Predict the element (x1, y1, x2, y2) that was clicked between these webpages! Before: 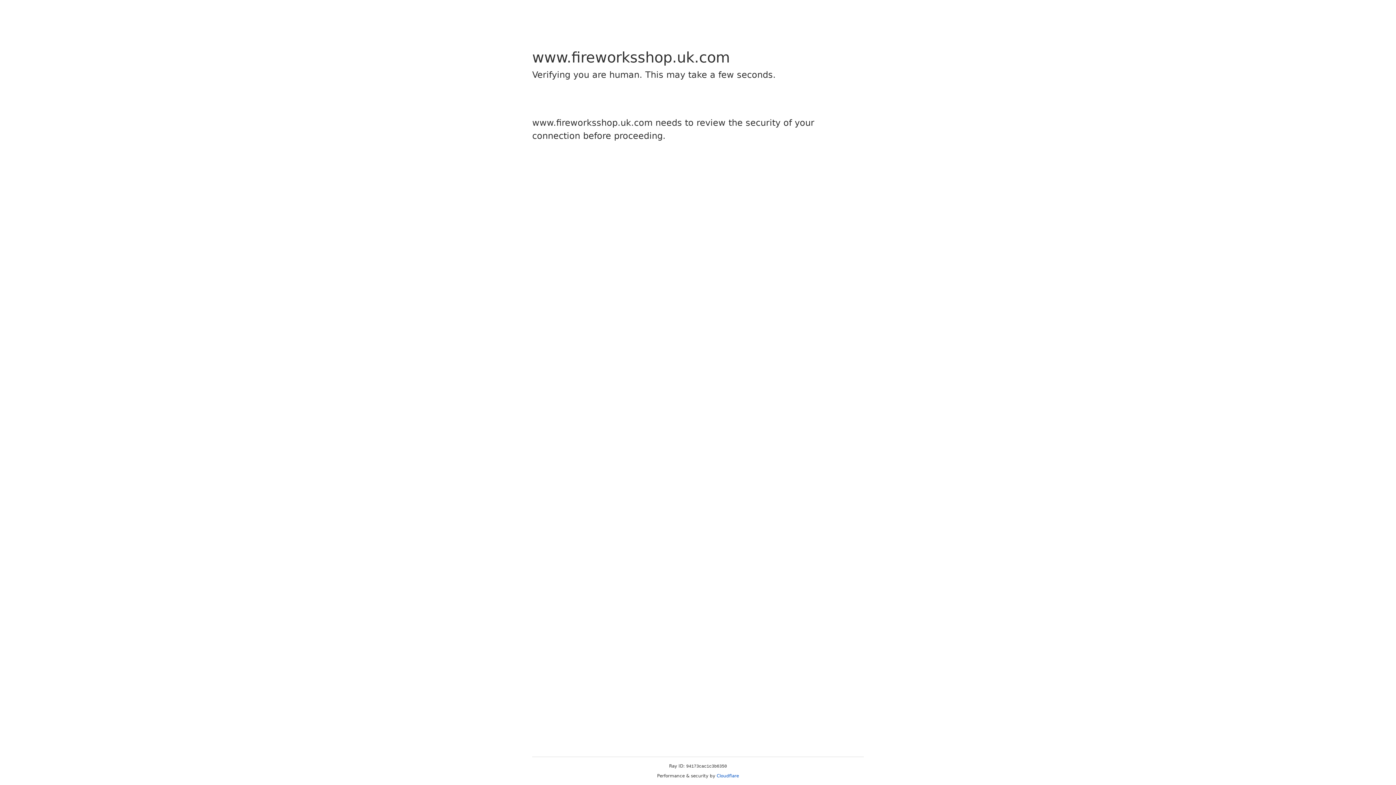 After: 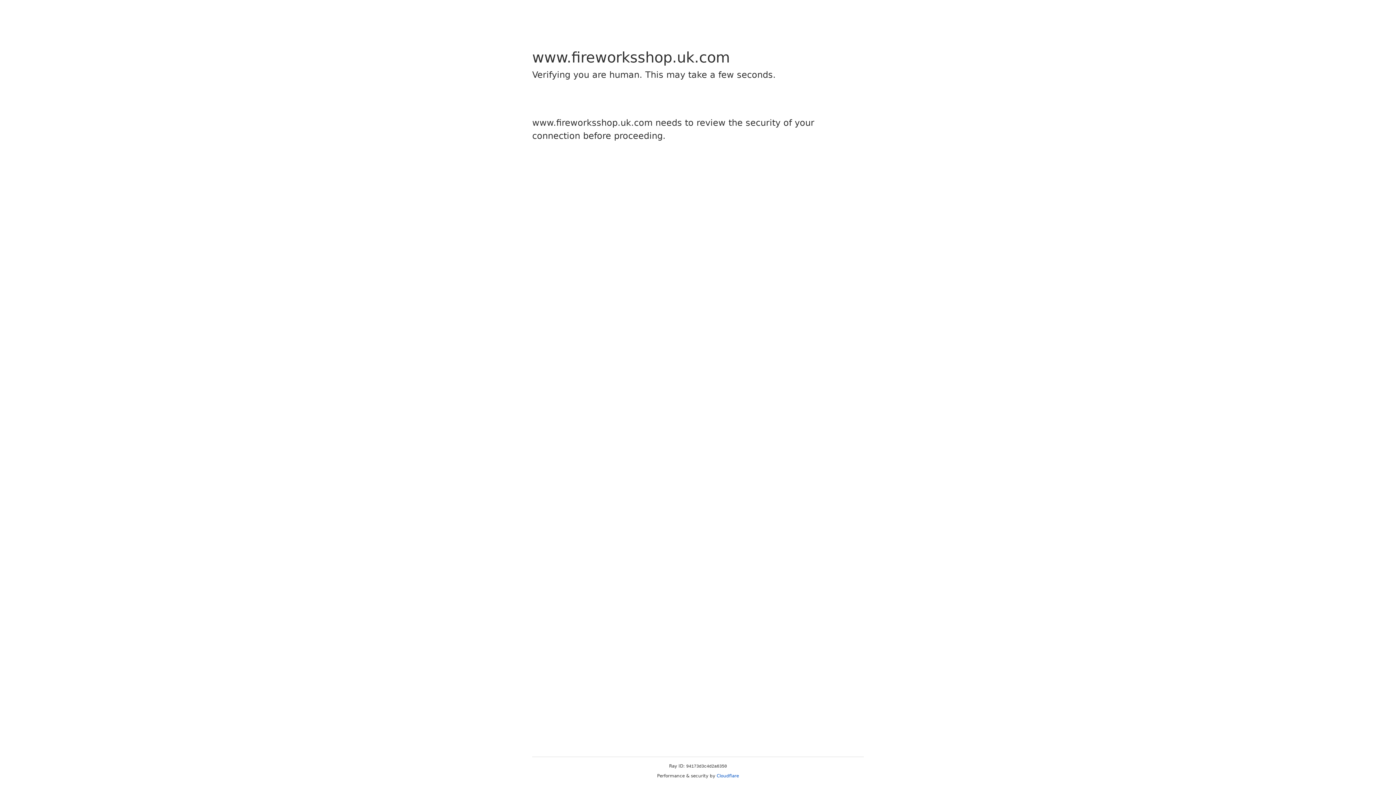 Action: bbox: (716, 773, 739, 778) label: Cloudflare